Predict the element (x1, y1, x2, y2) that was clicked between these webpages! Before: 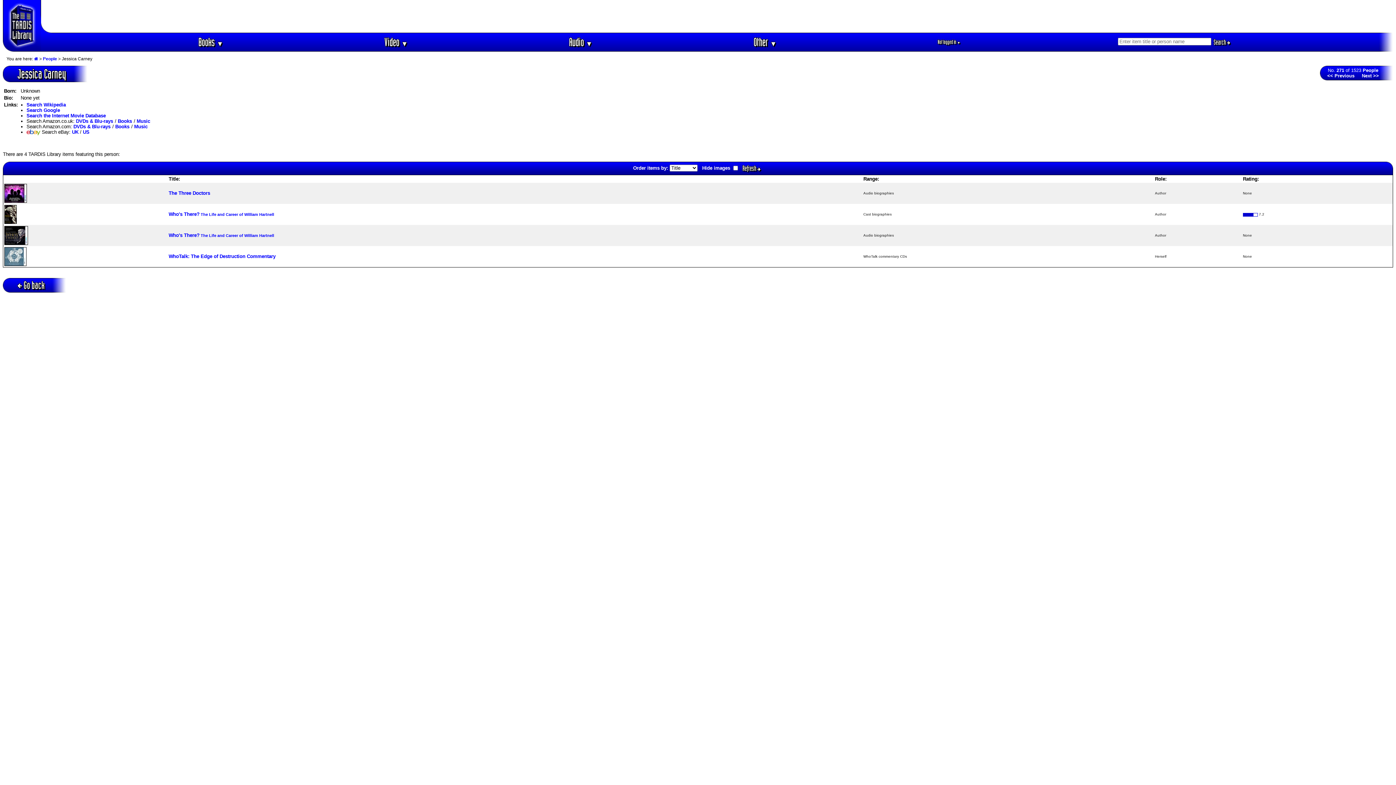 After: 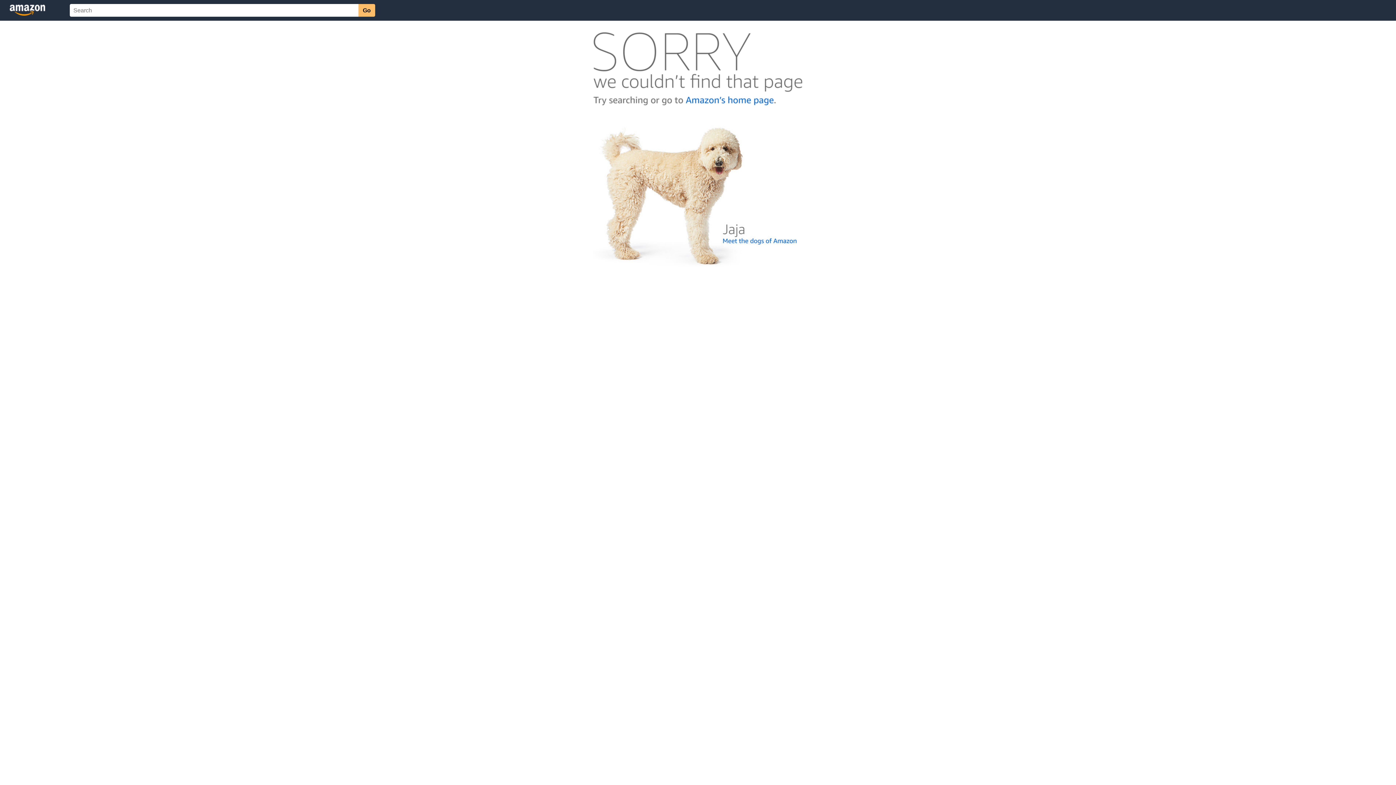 Action: bbox: (134, 123, 147, 129) label: Music